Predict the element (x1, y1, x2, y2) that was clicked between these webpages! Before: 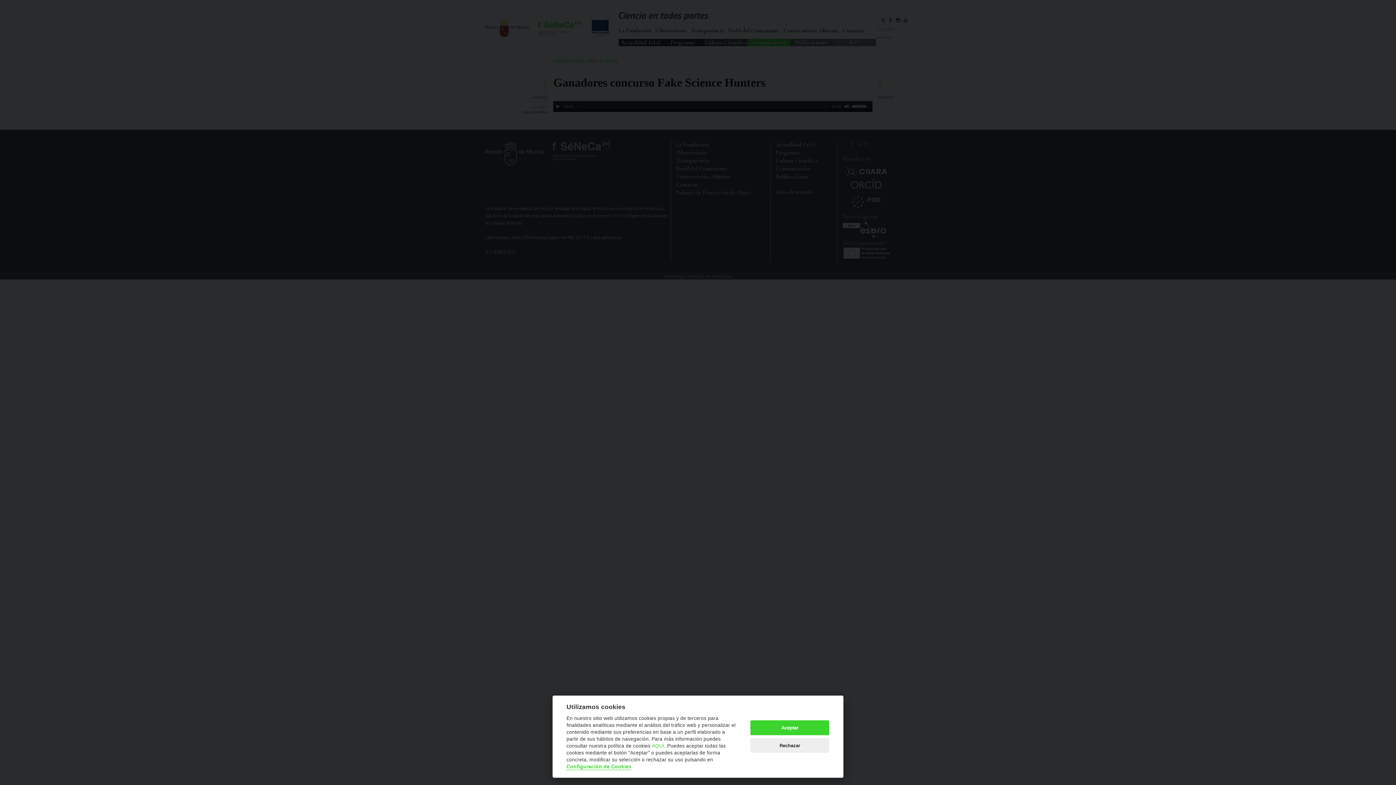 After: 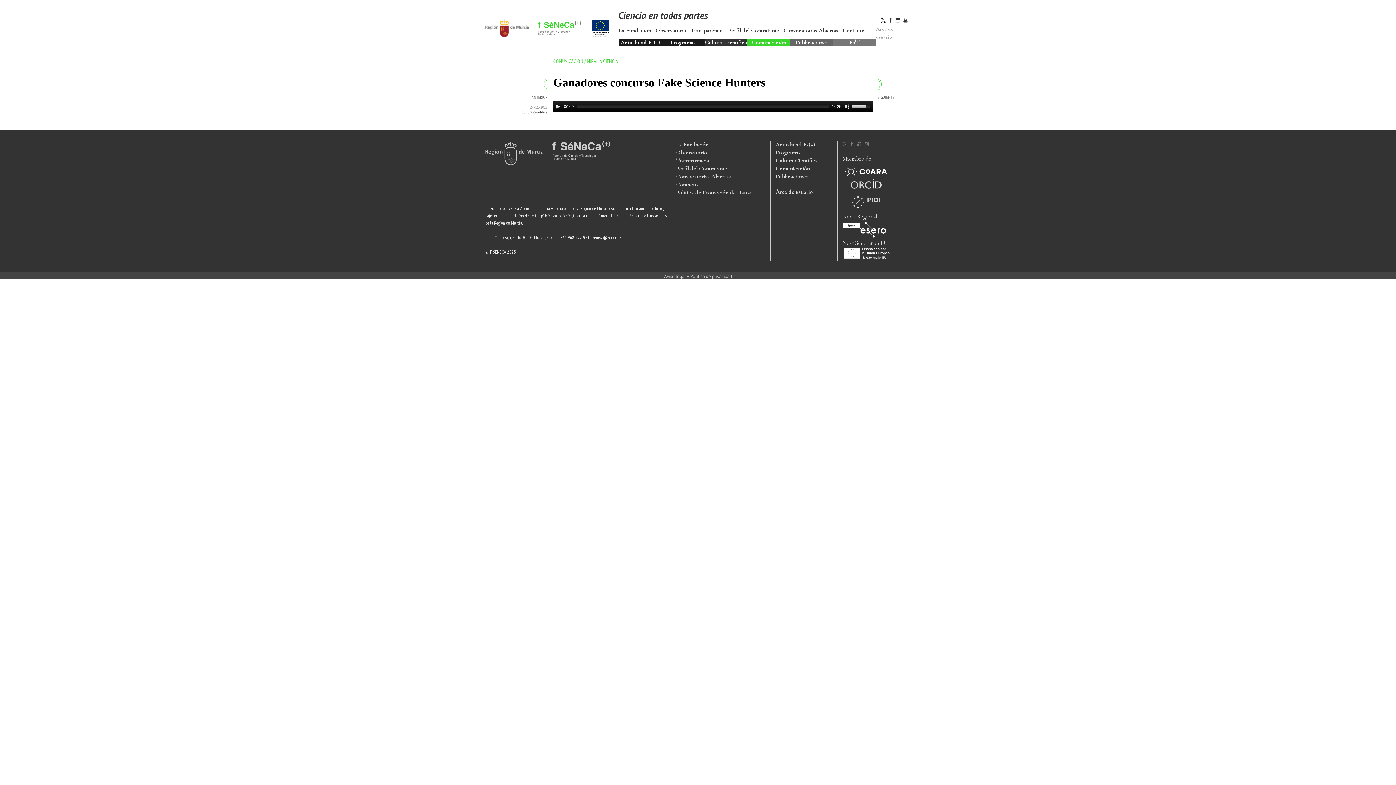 Action: bbox: (750, 720, 829, 735) label: Aceptar